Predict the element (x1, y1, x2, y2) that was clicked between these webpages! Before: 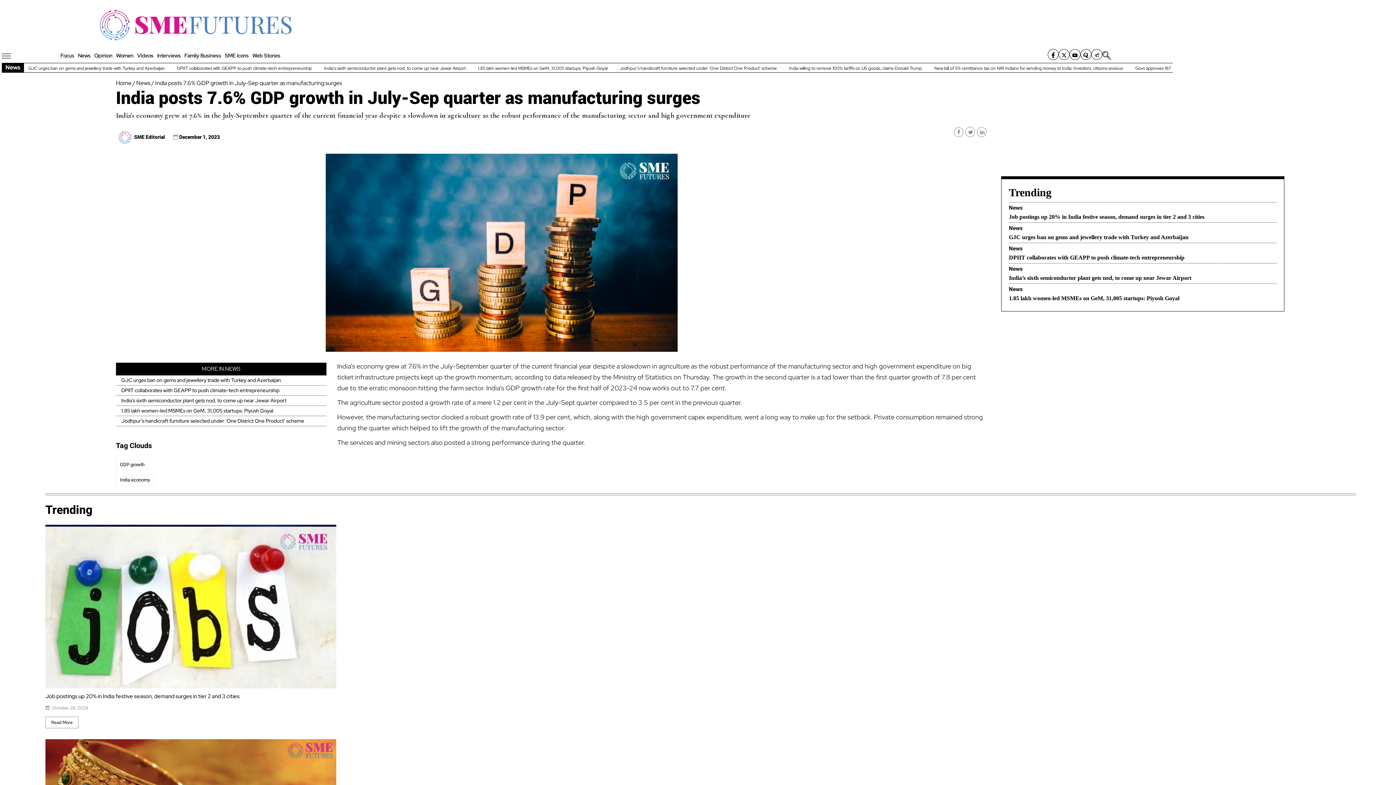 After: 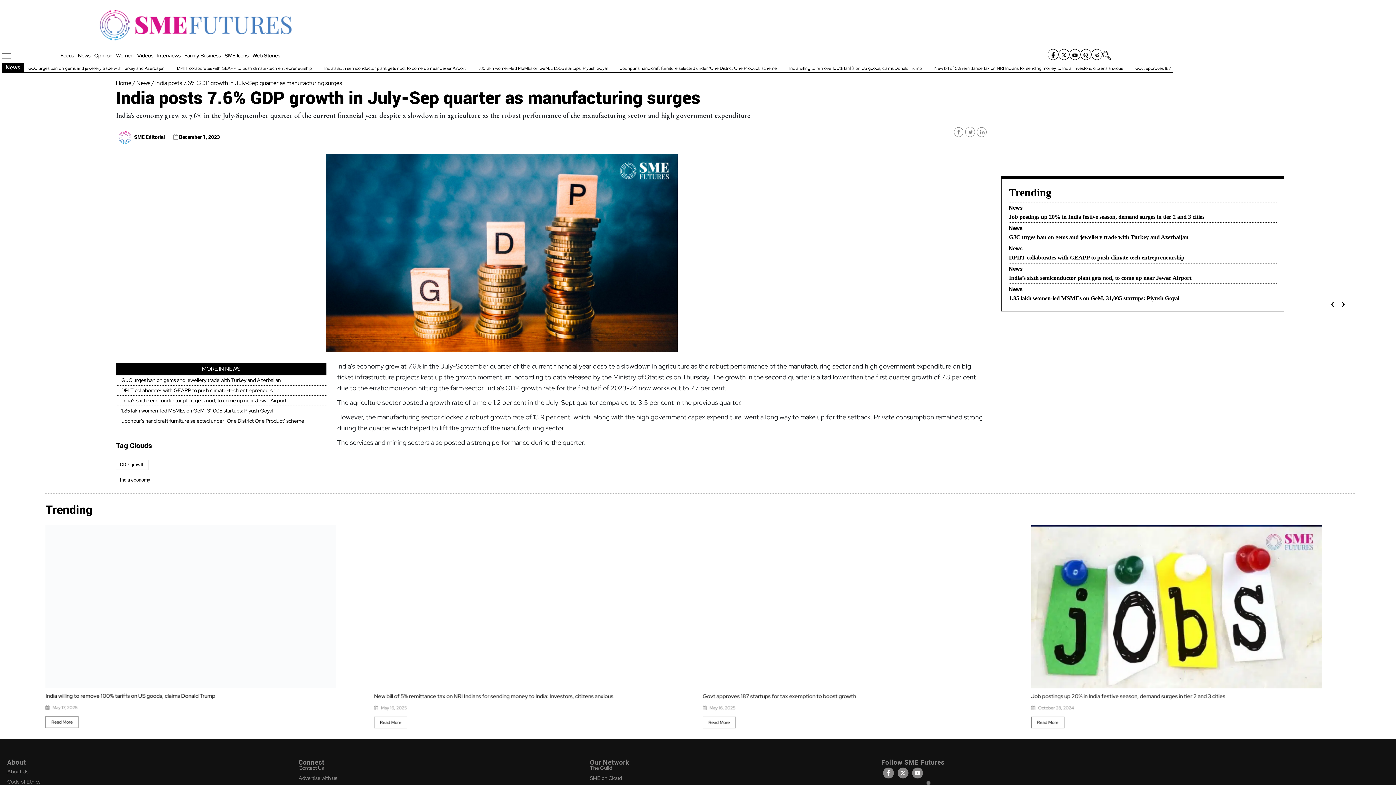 Action: bbox: (977, 127, 987, 137)